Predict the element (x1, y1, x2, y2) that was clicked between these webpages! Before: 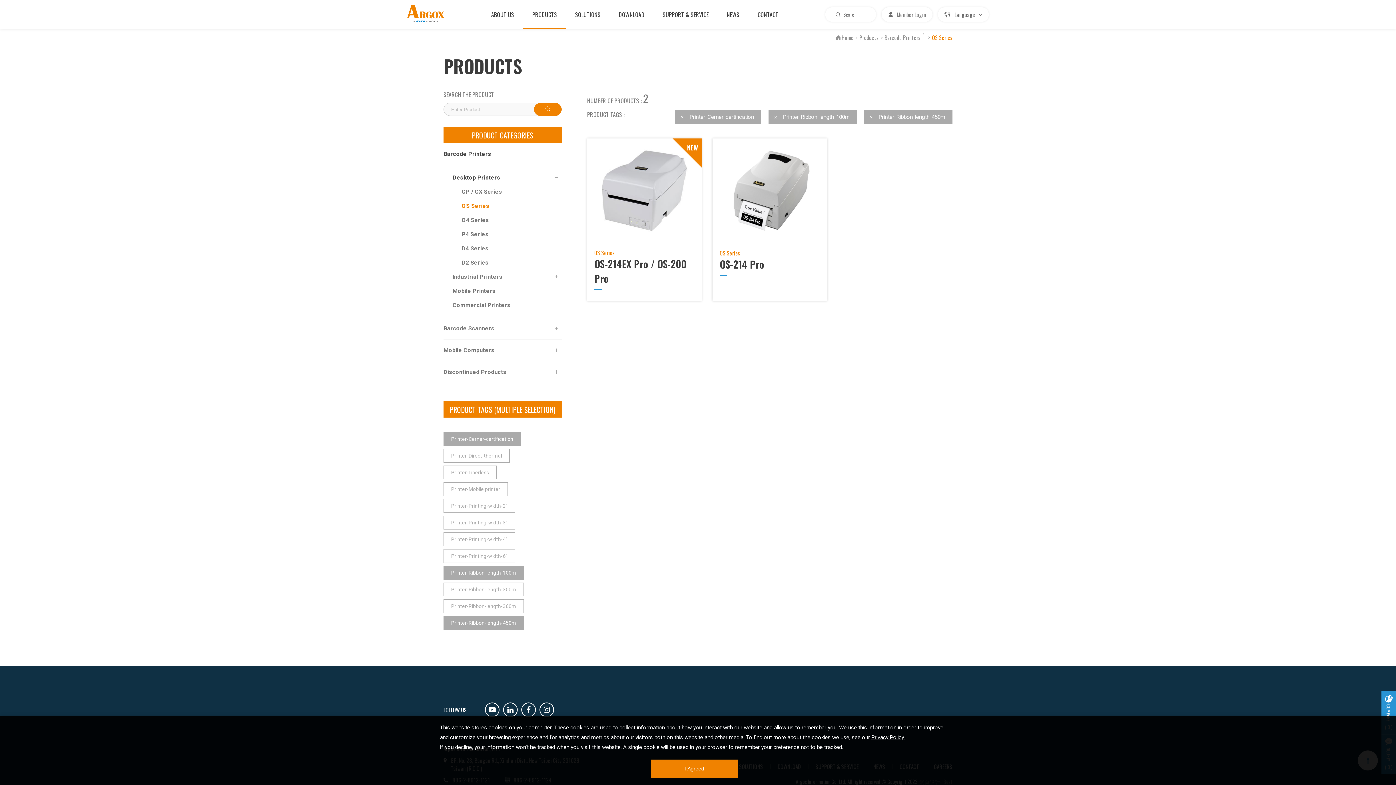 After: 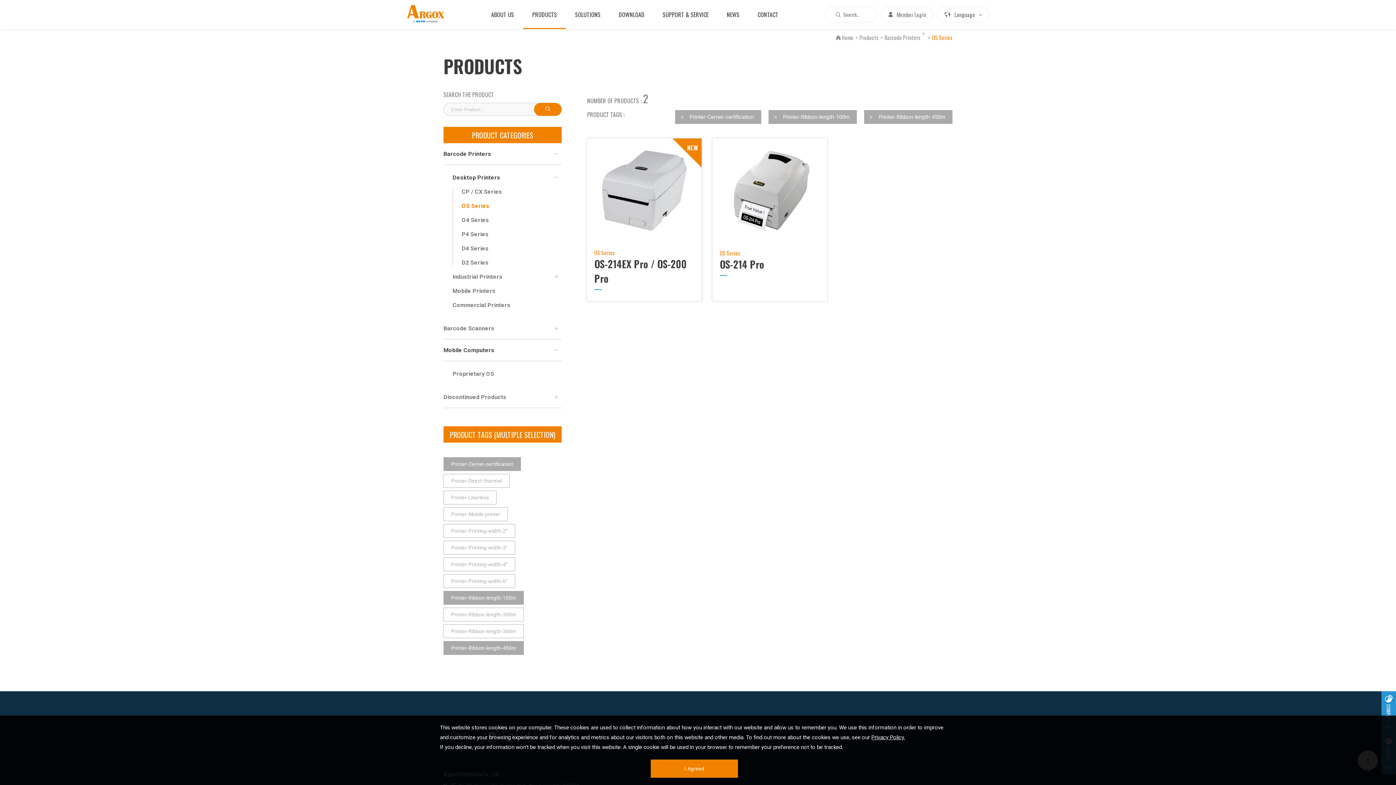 Action: bbox: (550, 344, 561, 355)